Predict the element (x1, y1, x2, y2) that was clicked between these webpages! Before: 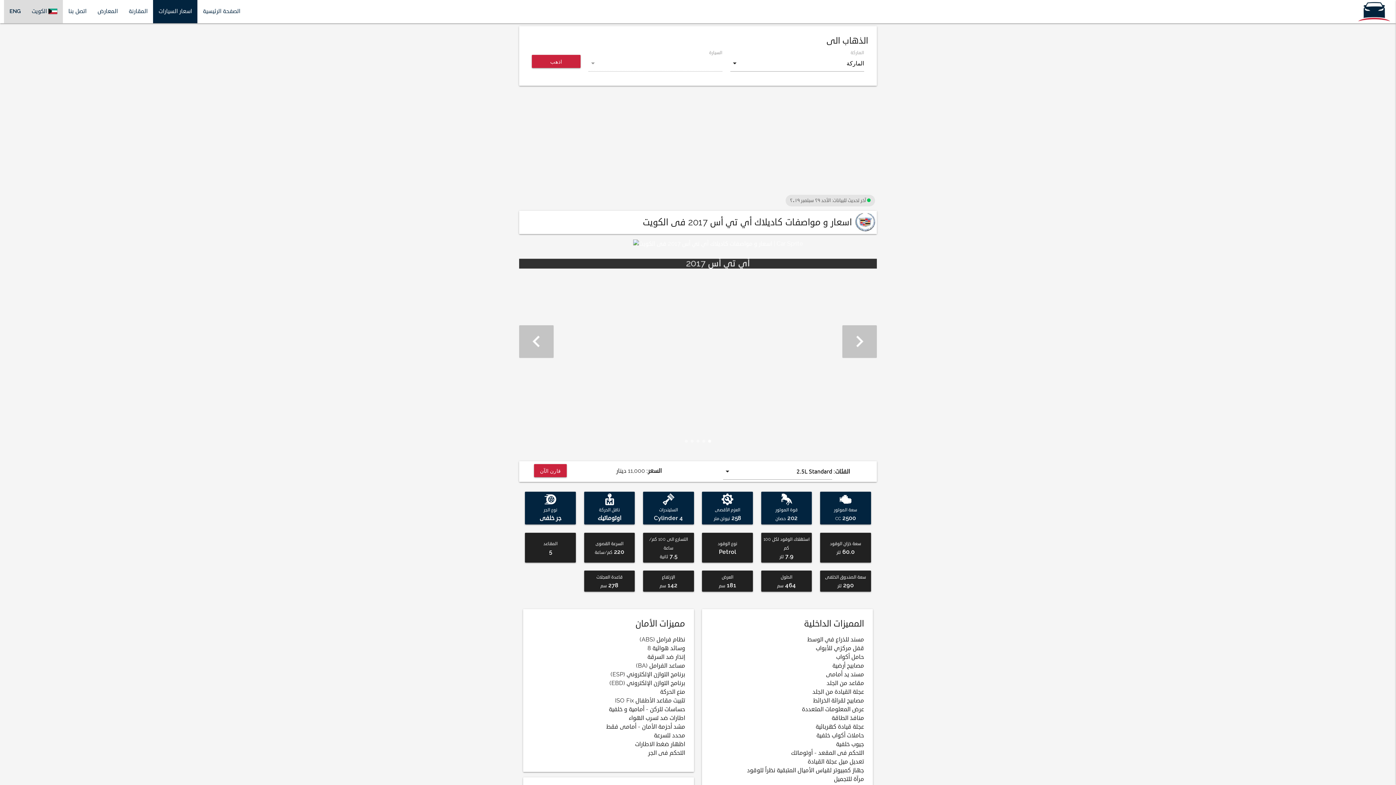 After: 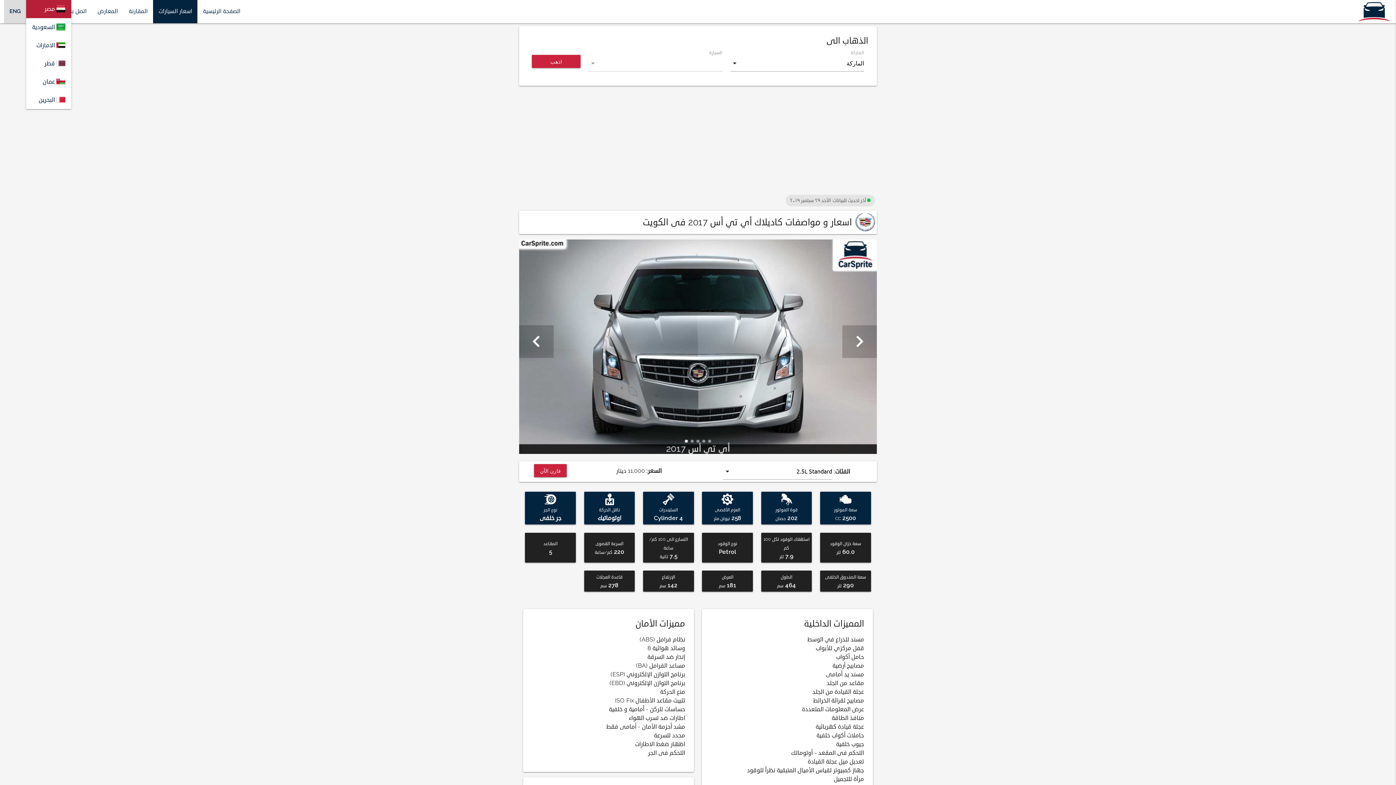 Action: label:  الكويت bbox: (26, 0, 63, 23)